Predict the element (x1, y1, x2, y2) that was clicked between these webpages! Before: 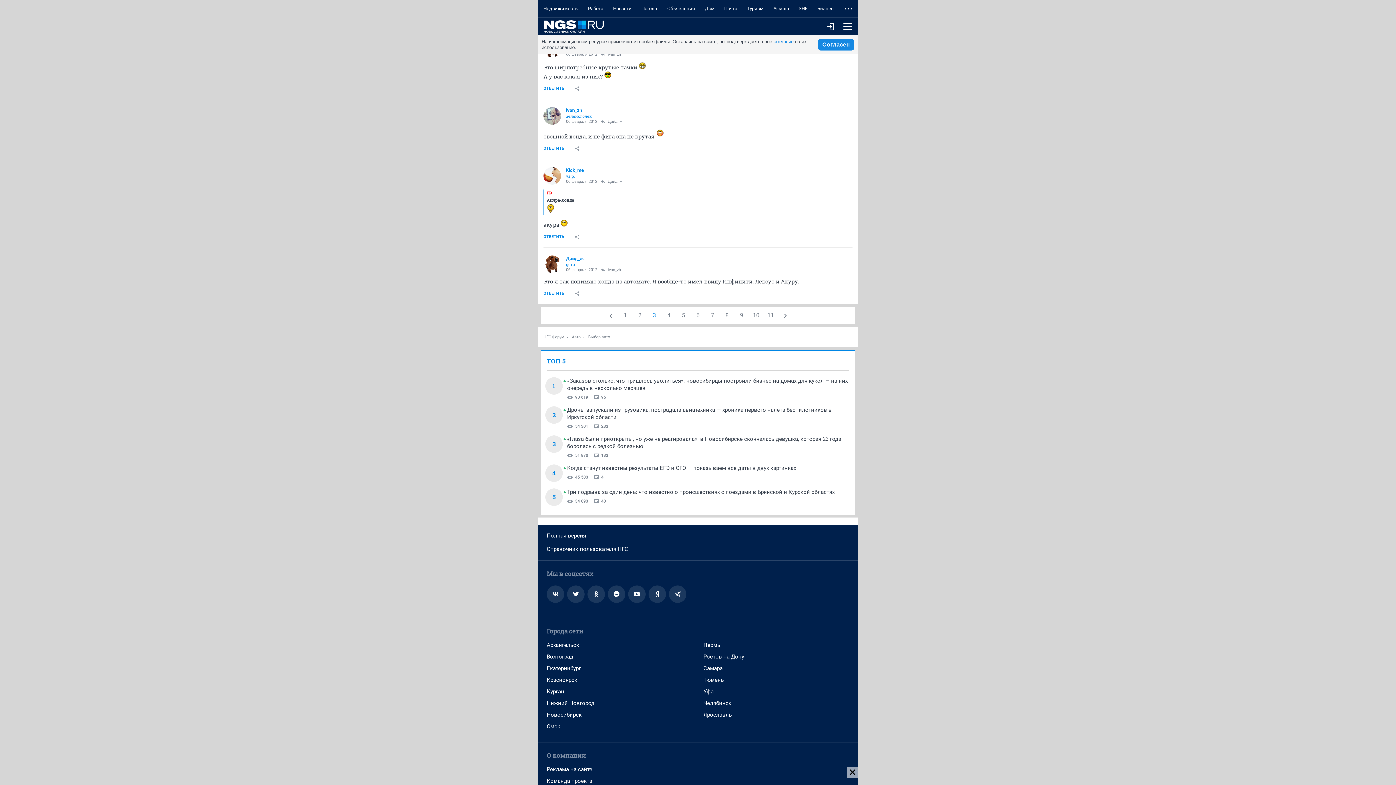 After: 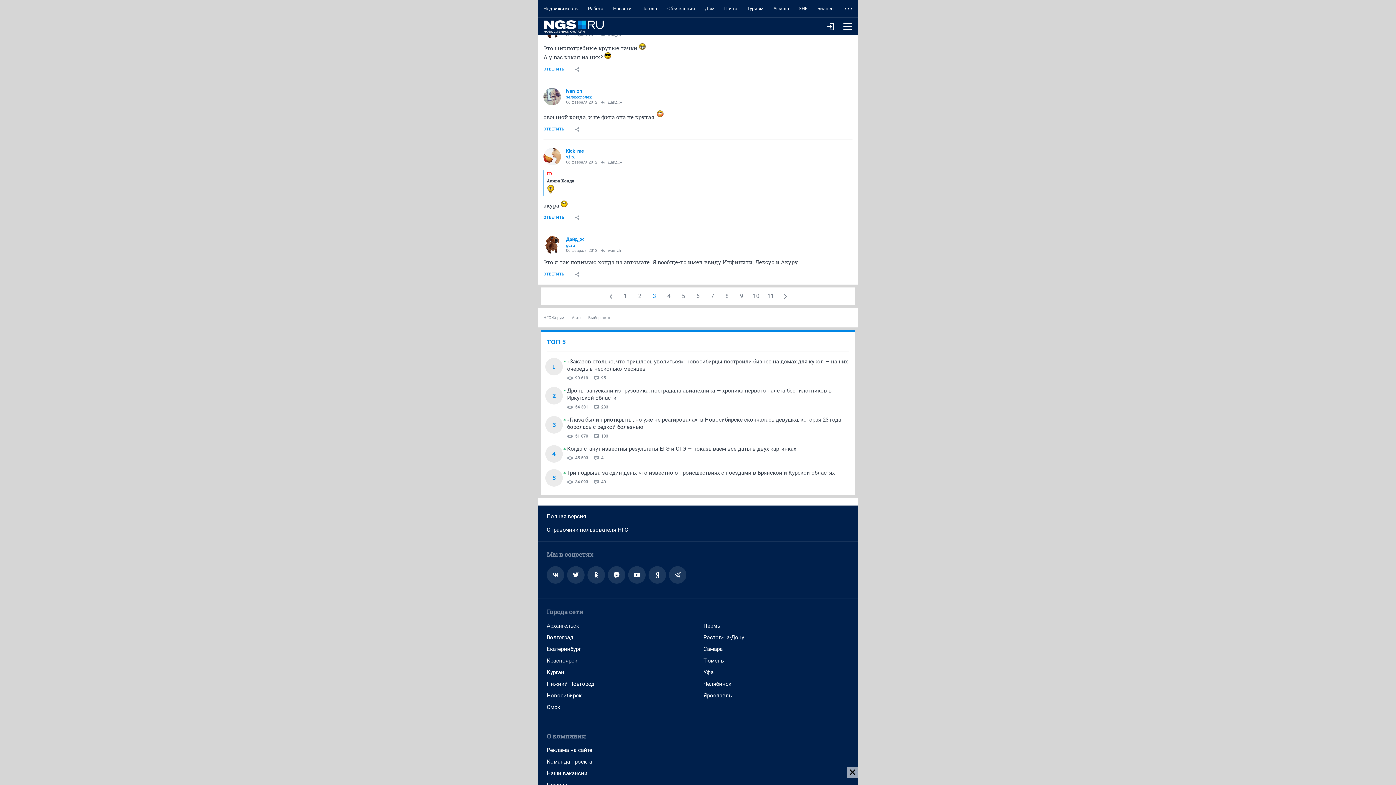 Action: label: SHE bbox: (794, 0, 812, 17)